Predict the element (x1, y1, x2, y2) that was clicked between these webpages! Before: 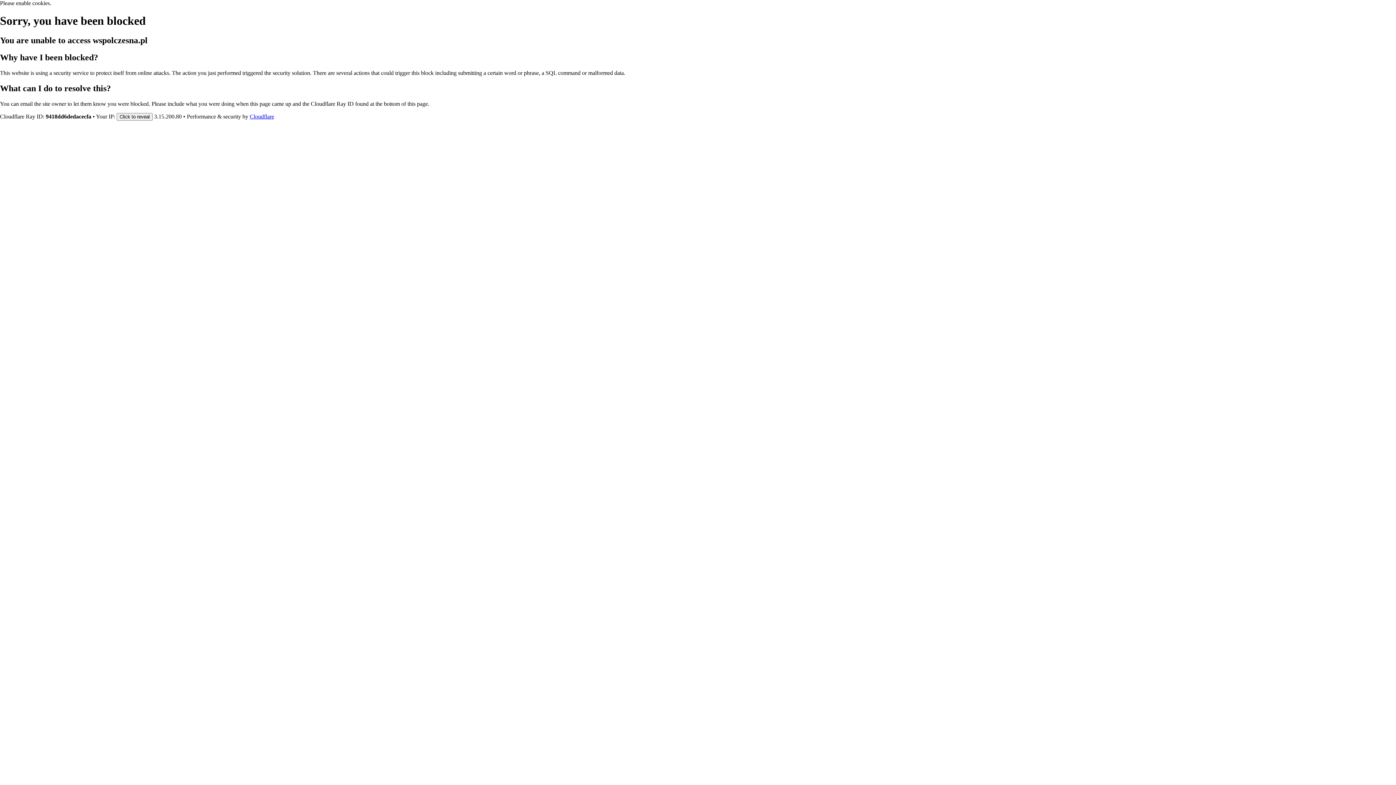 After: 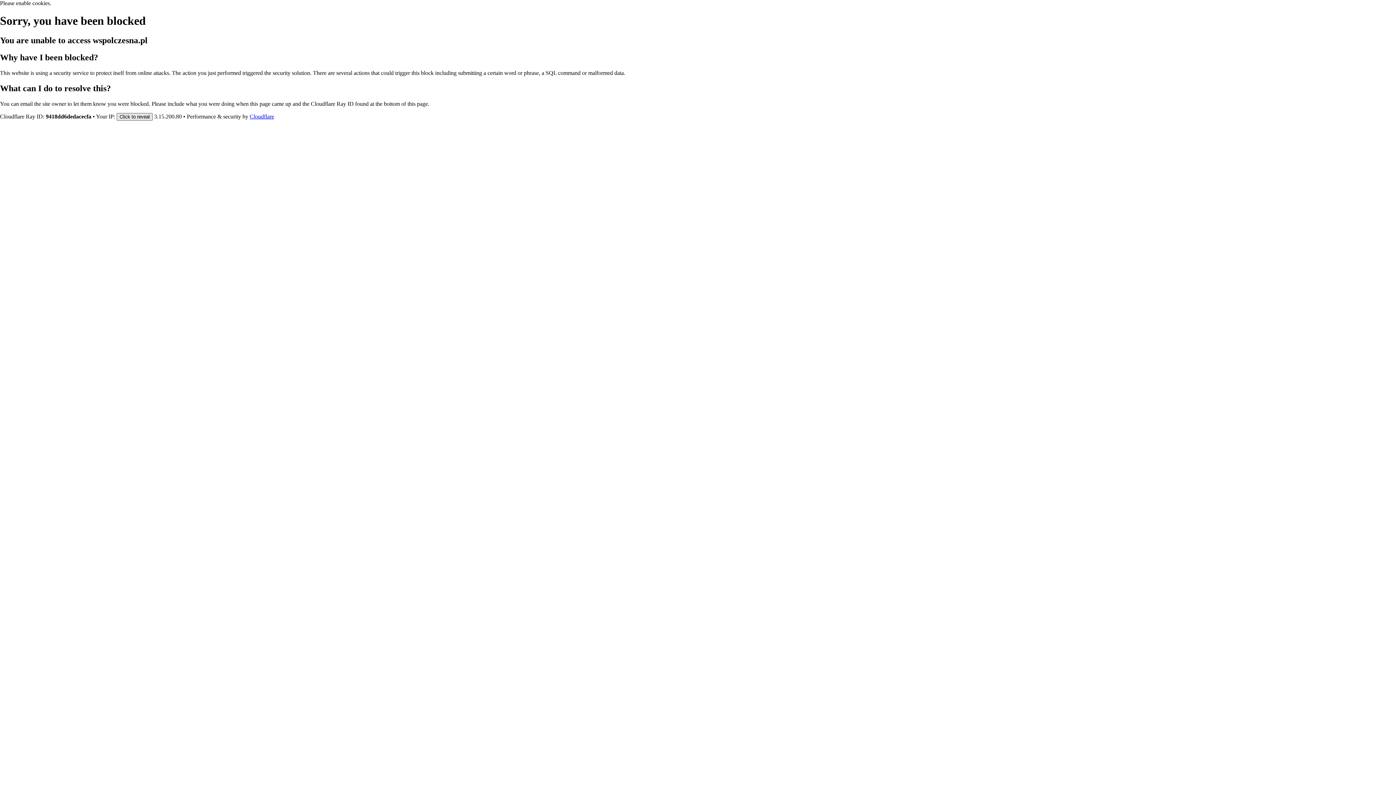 Action: bbox: (116, 112, 152, 120) label: Click to reveal